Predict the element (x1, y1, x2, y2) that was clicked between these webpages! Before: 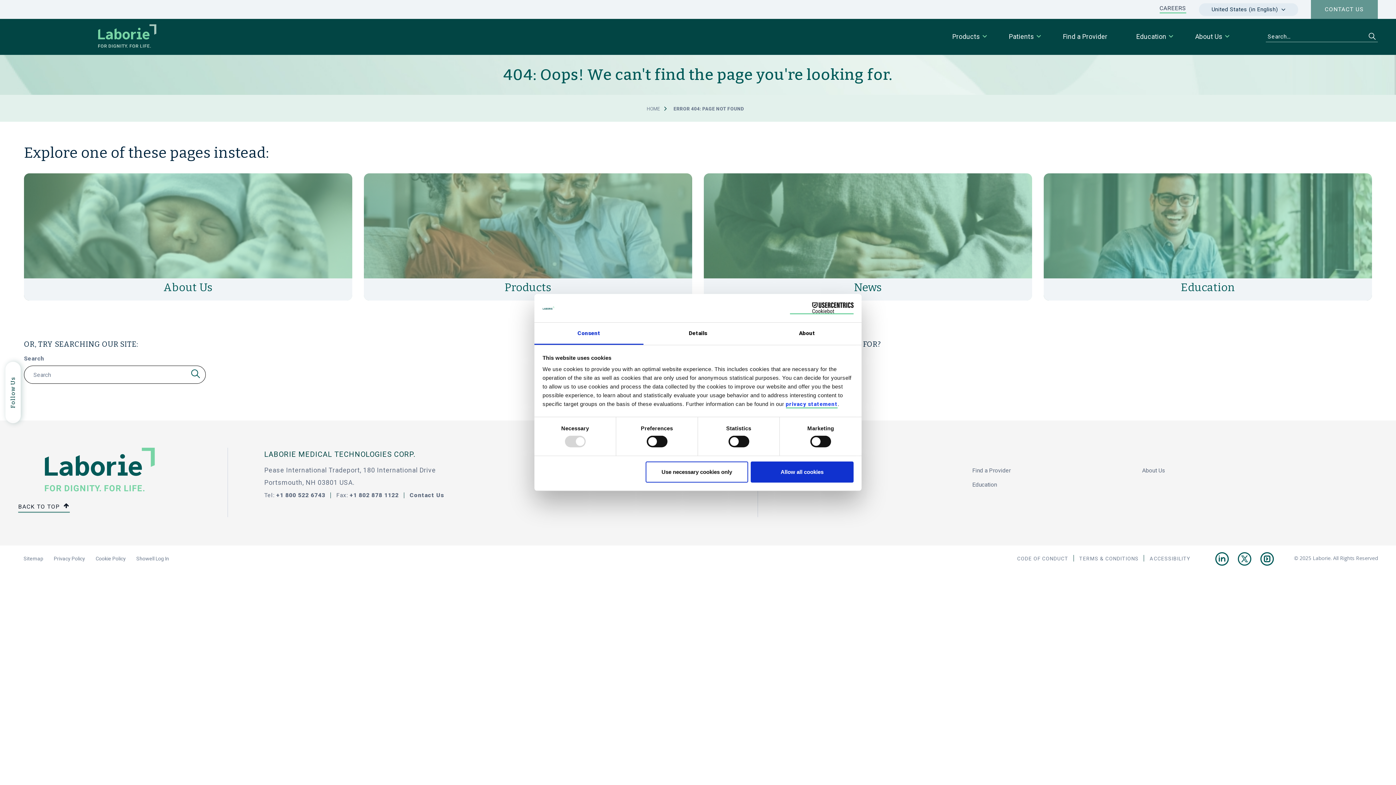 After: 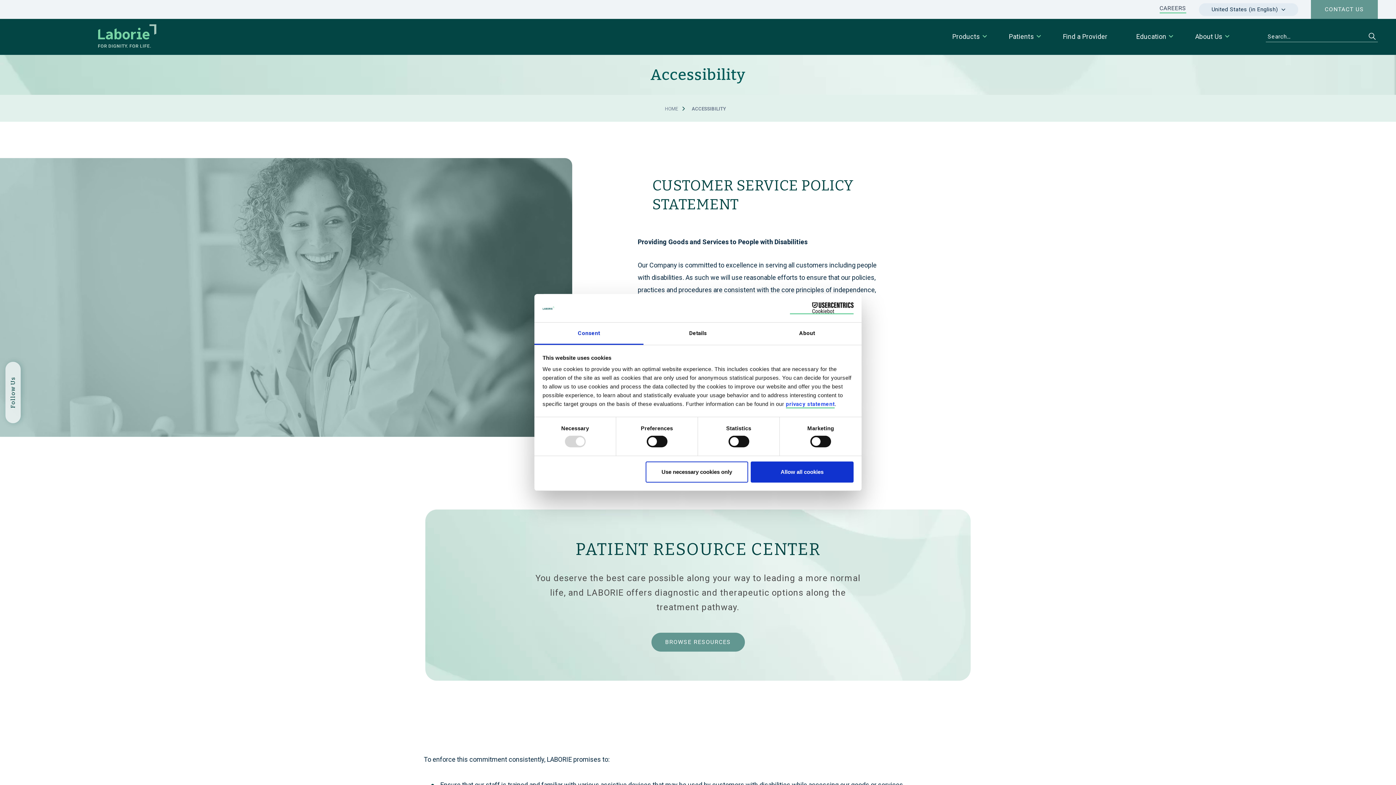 Action: bbox: (1149, 556, 1190, 561) label: ACCESSIBILITY